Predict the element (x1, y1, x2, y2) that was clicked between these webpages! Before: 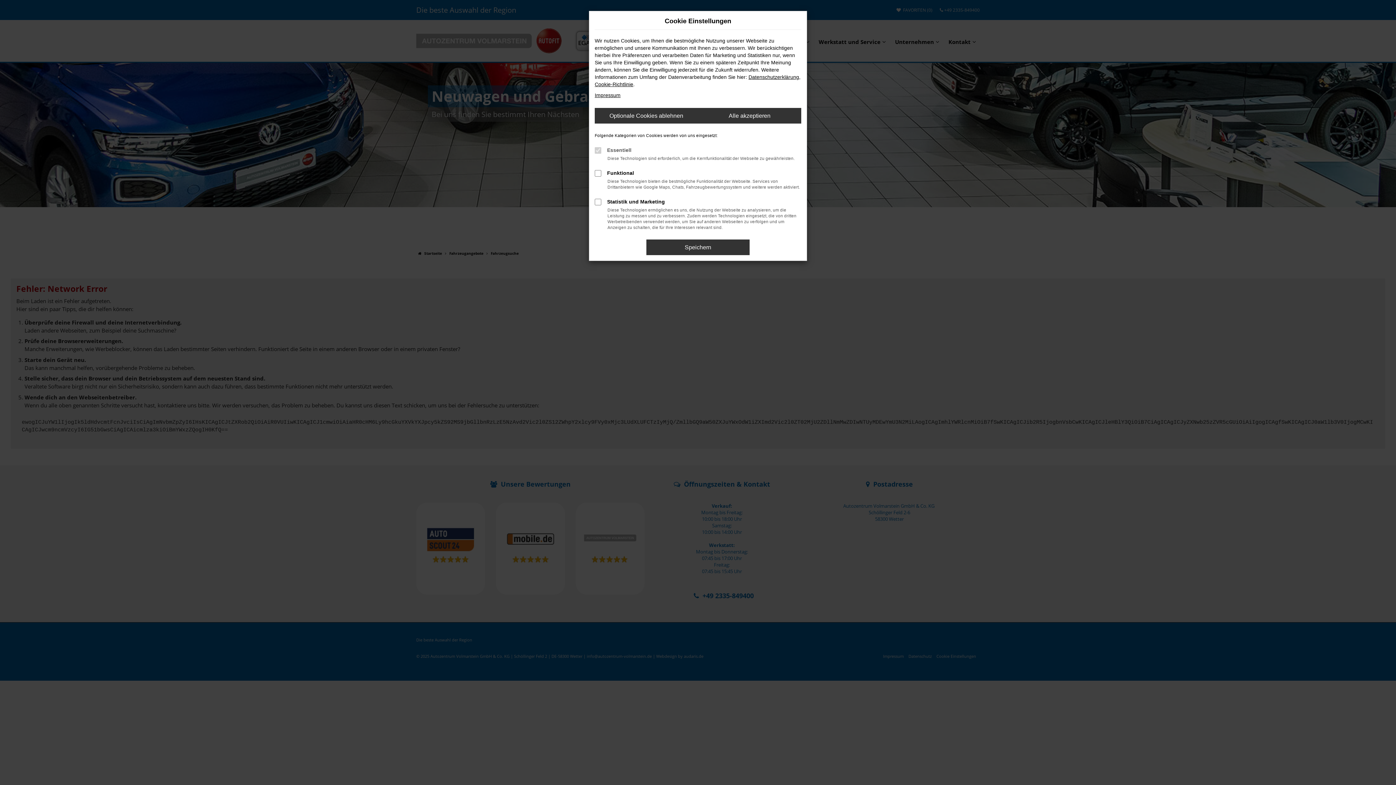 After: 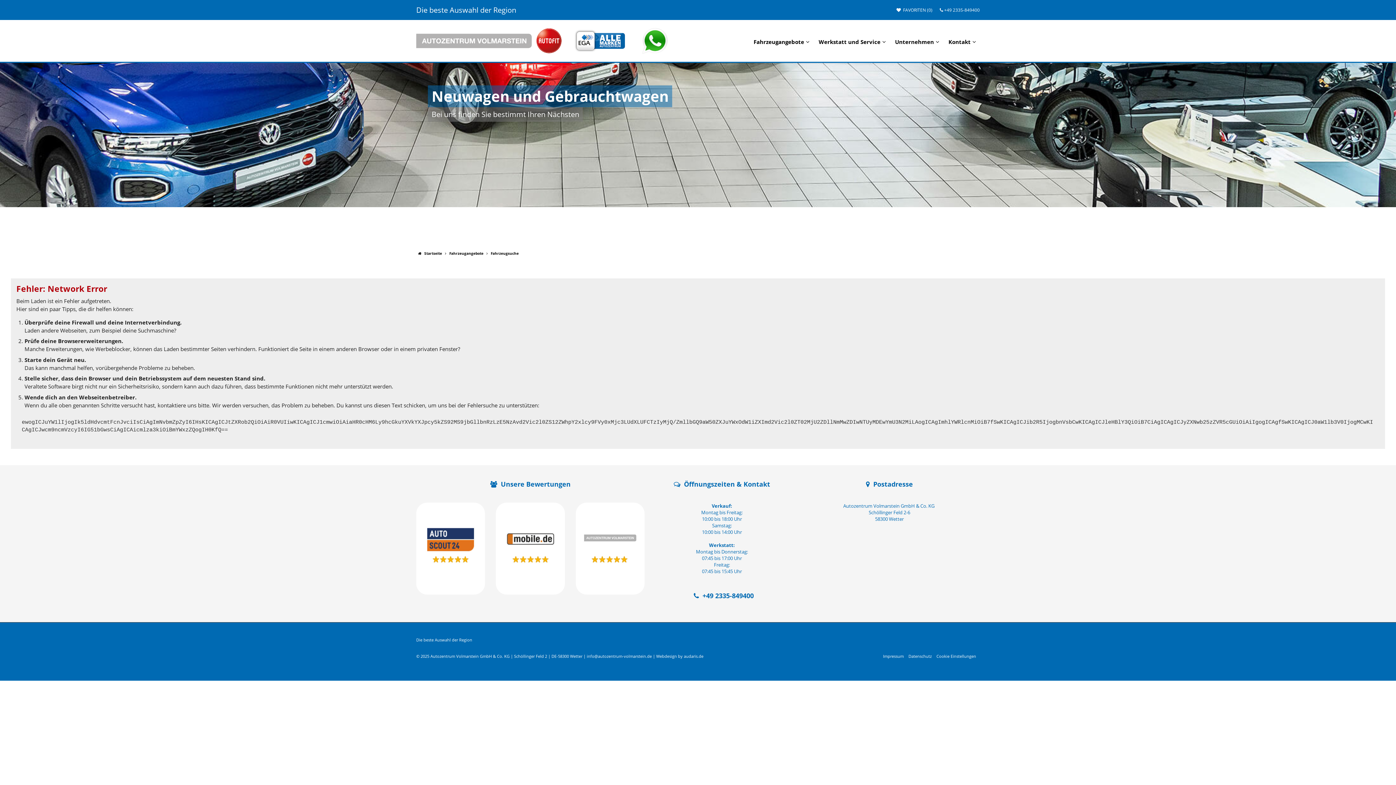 Action: bbox: (646, 239, 749, 255) label: Speichern